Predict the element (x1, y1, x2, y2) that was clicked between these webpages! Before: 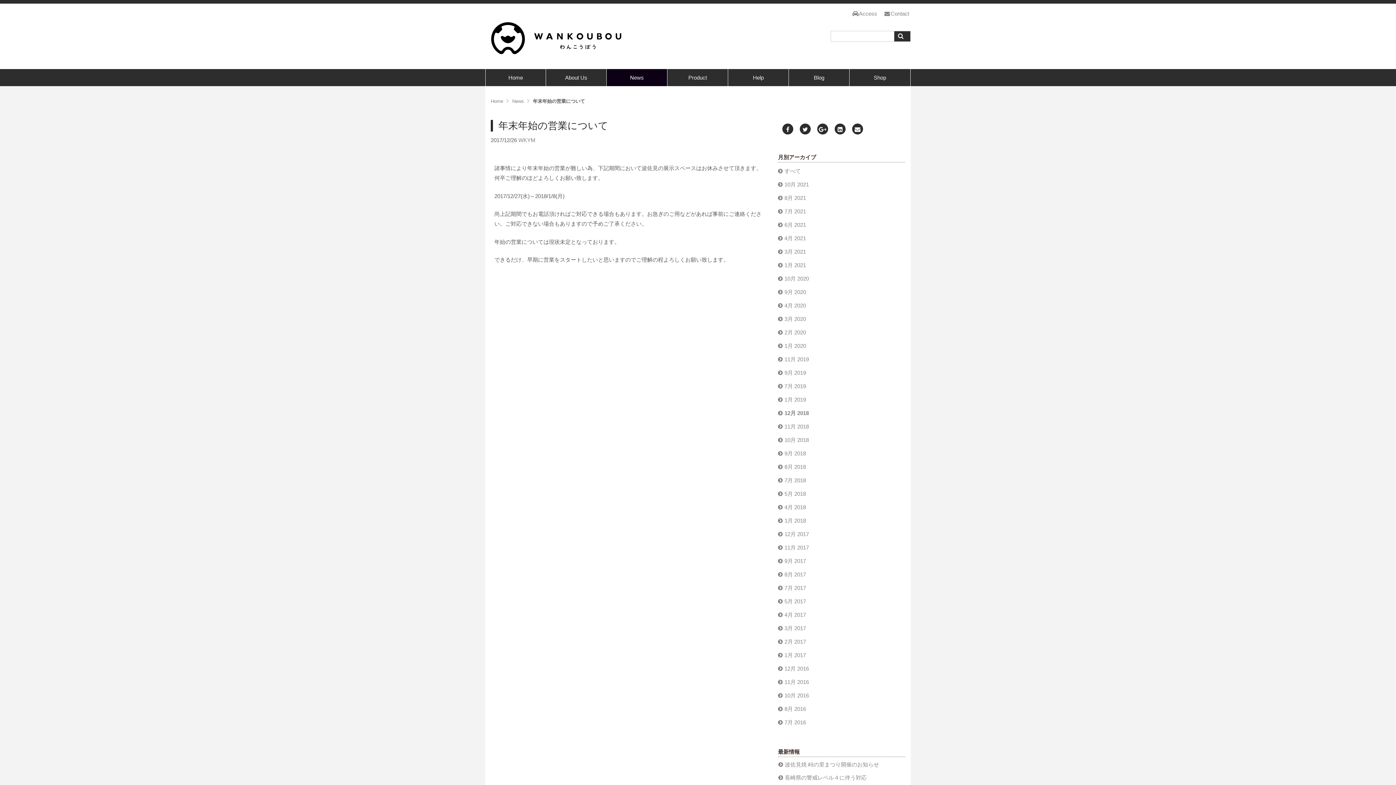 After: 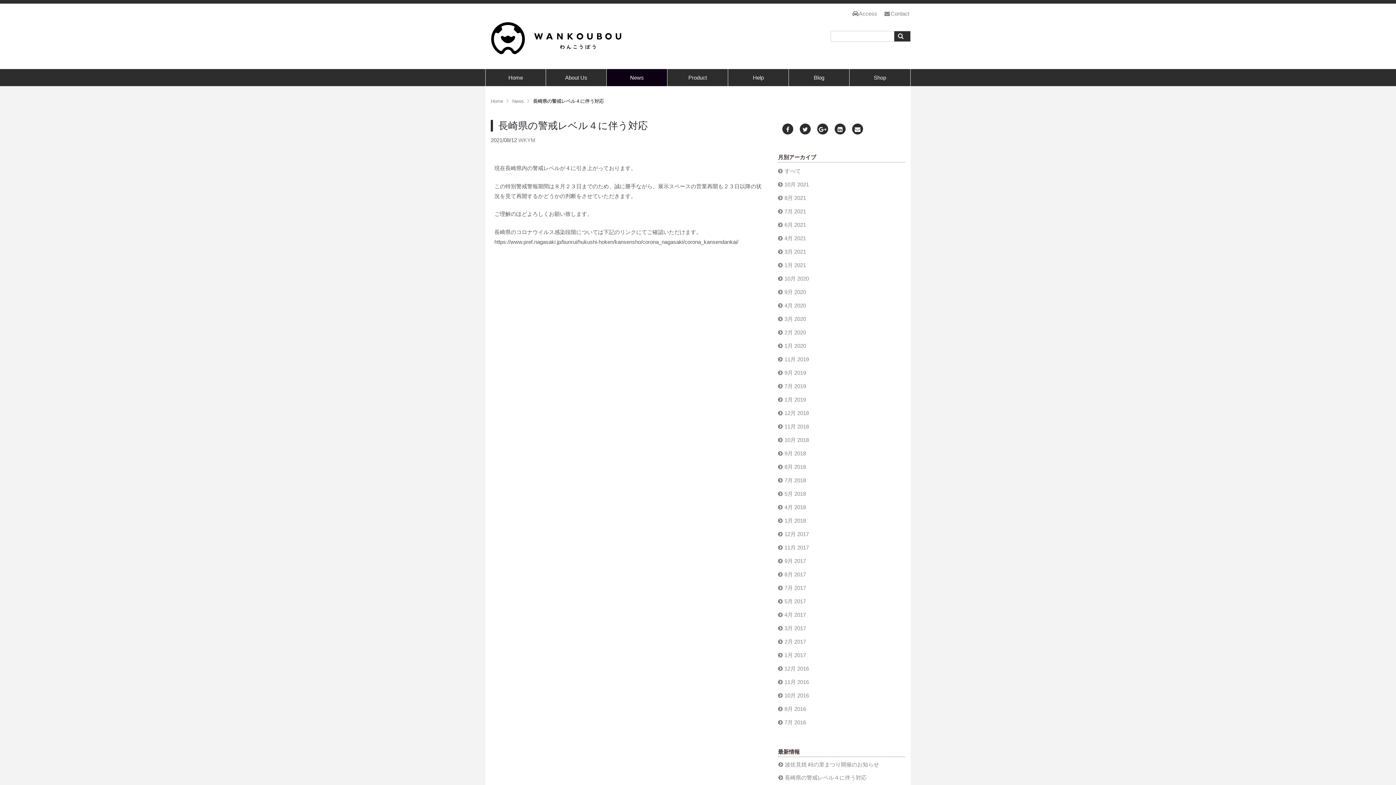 Action: bbox: (778, 774, 866, 781) label: 長崎県の警戒レベル４に伴う対応